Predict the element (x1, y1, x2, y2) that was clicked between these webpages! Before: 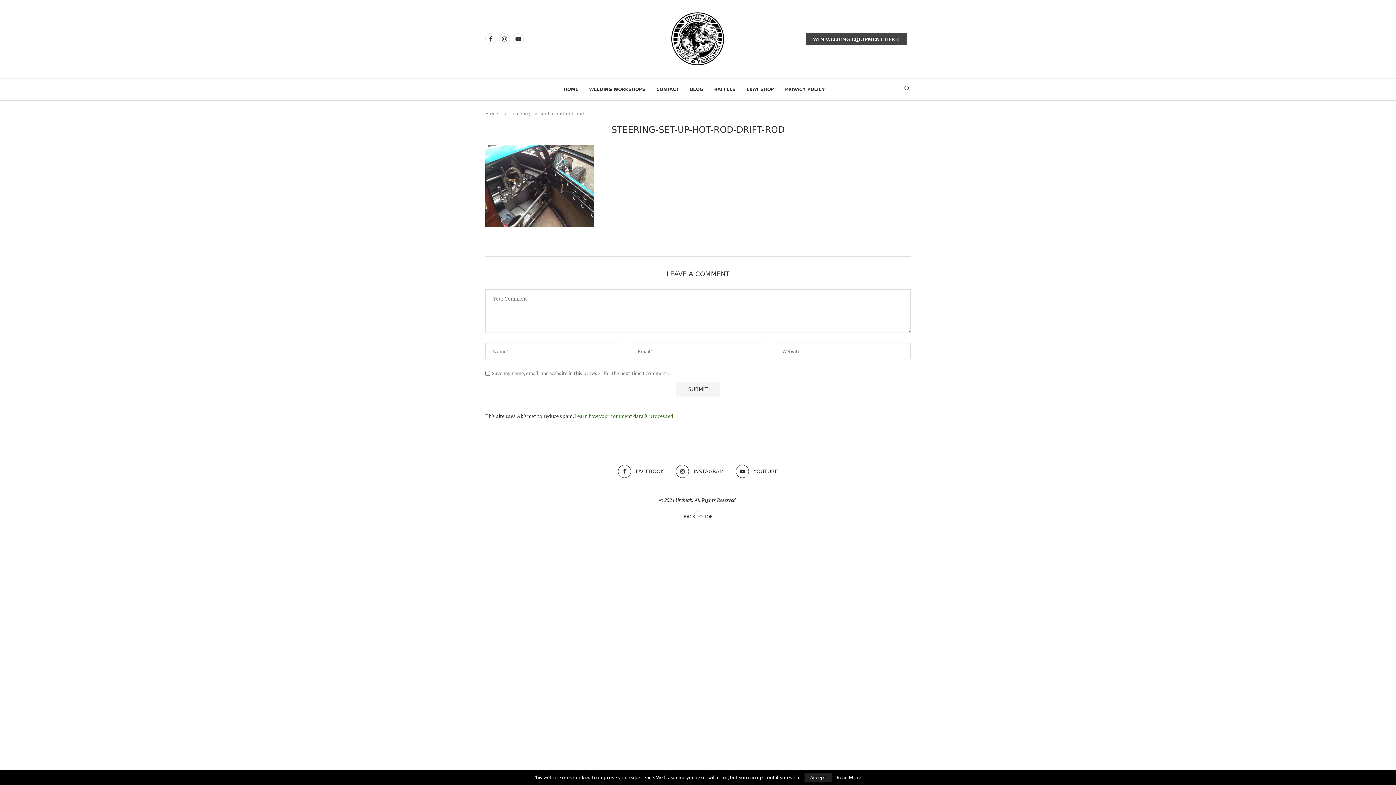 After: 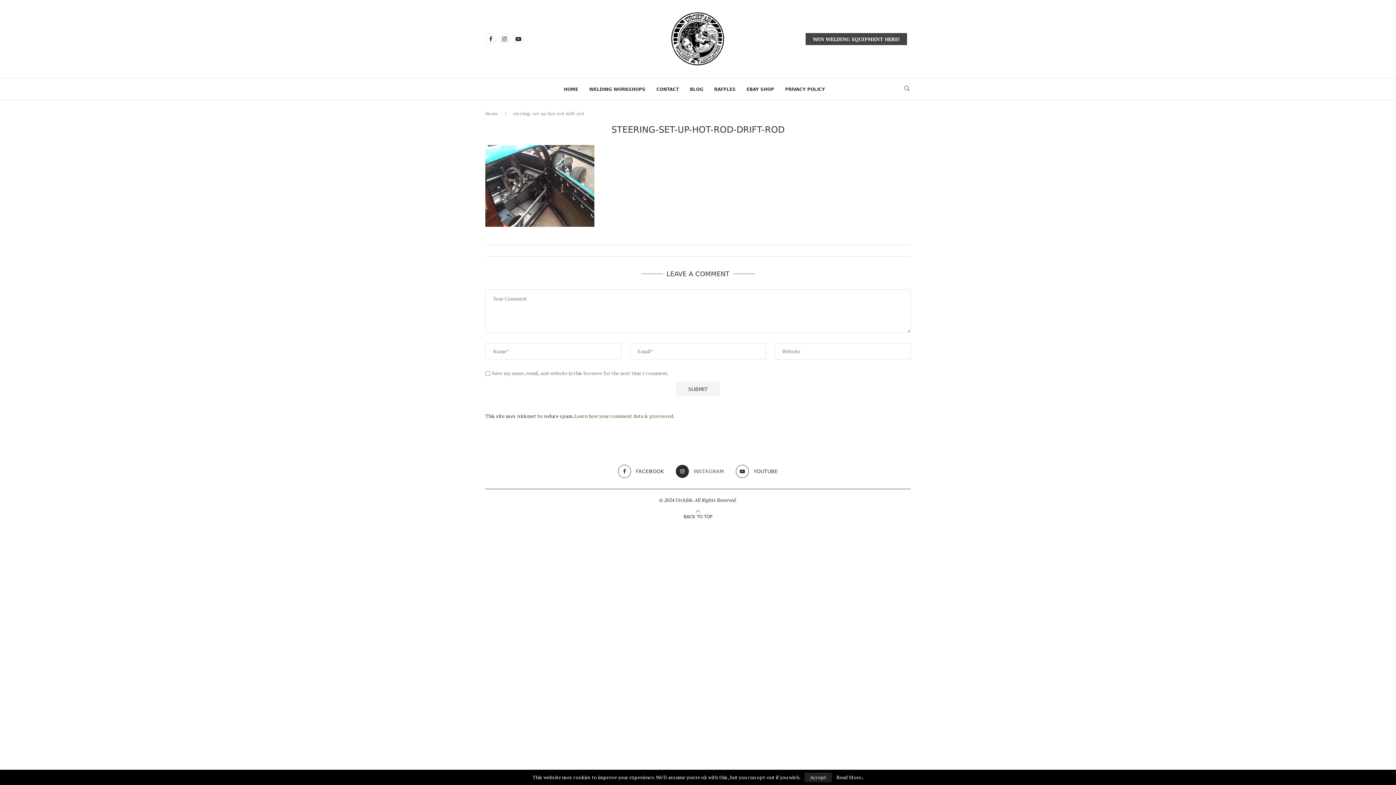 Action: label: Instagram bbox: (676, 465, 724, 478)